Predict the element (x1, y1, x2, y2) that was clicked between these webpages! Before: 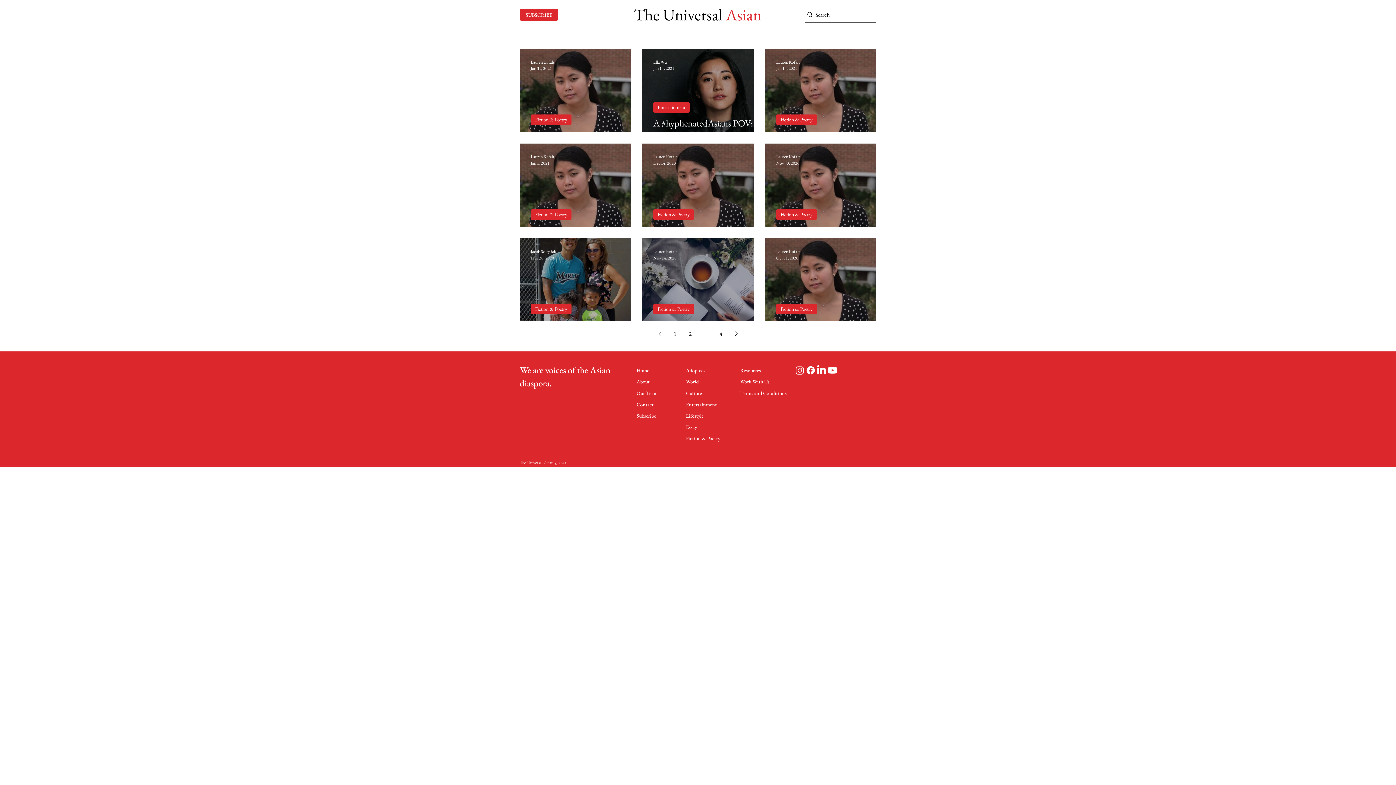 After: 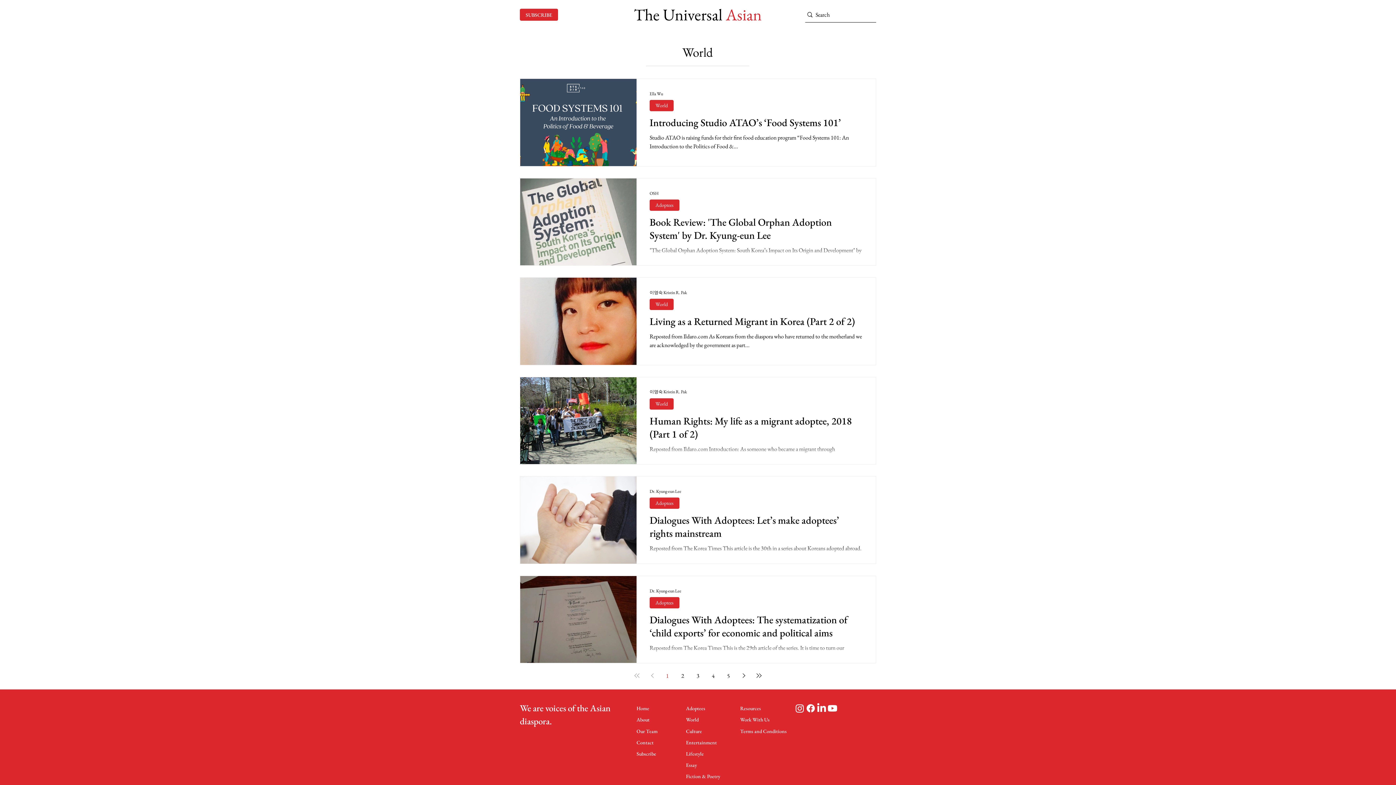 Action: label: World bbox: (686, 377, 705, 386)